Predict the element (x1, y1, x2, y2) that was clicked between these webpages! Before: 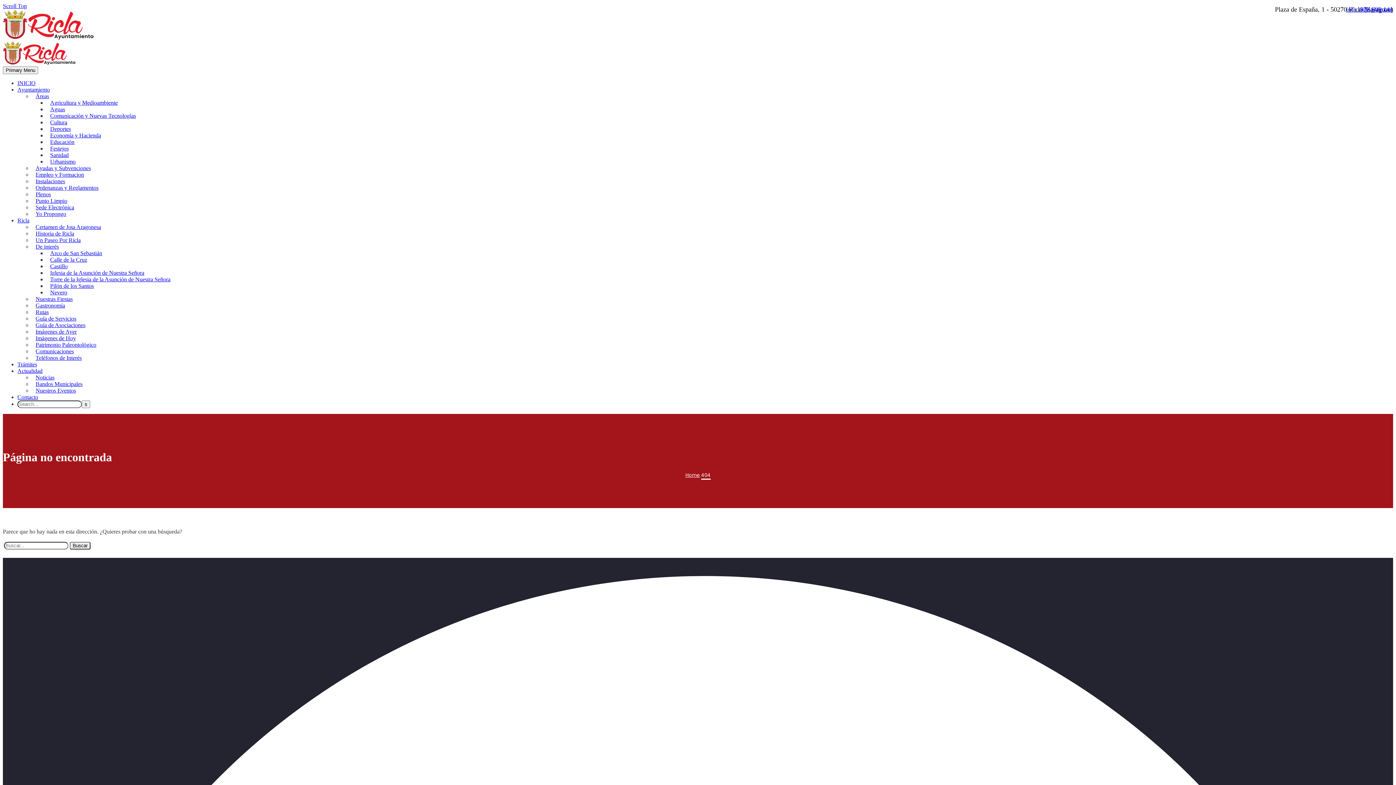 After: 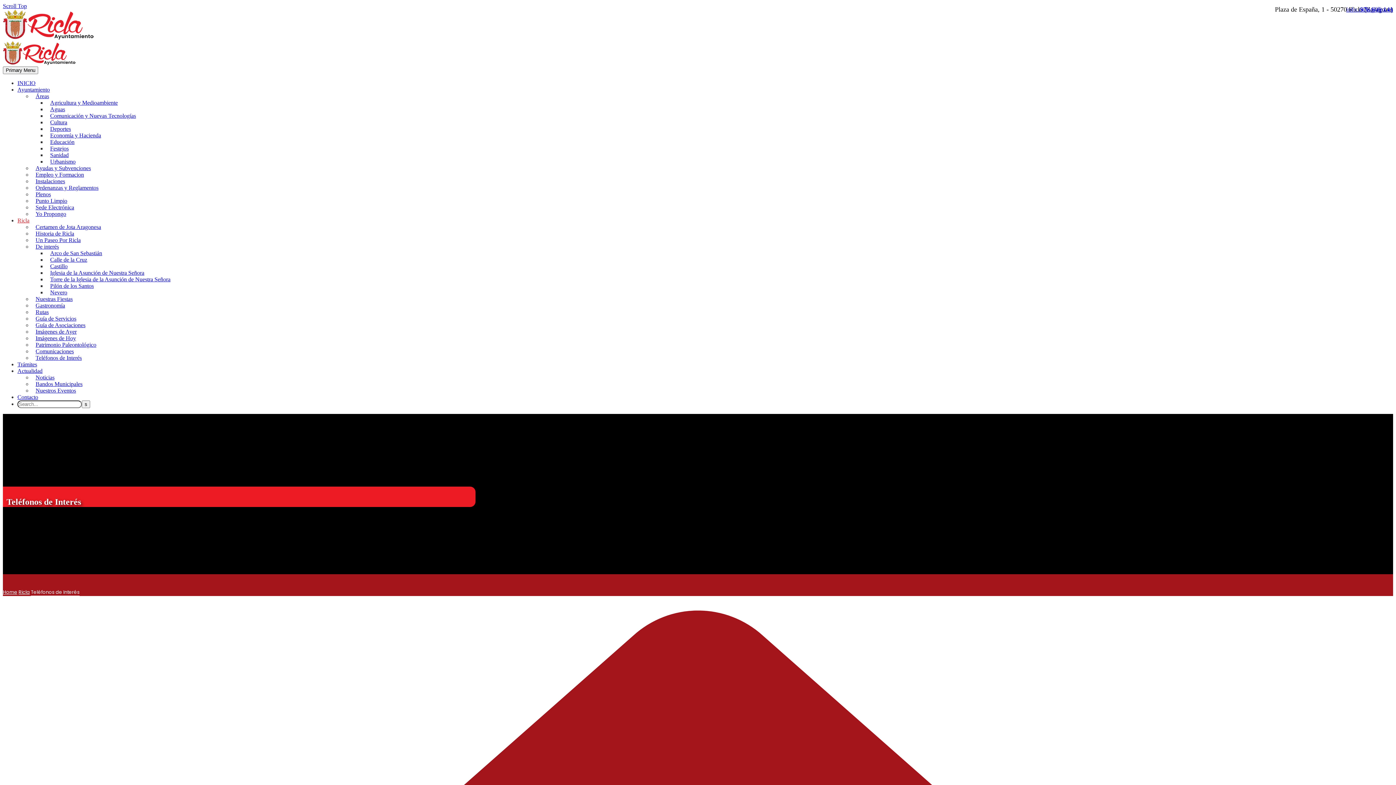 Action: label: Teléfonos de Interés bbox: (32, 351, 85, 364)